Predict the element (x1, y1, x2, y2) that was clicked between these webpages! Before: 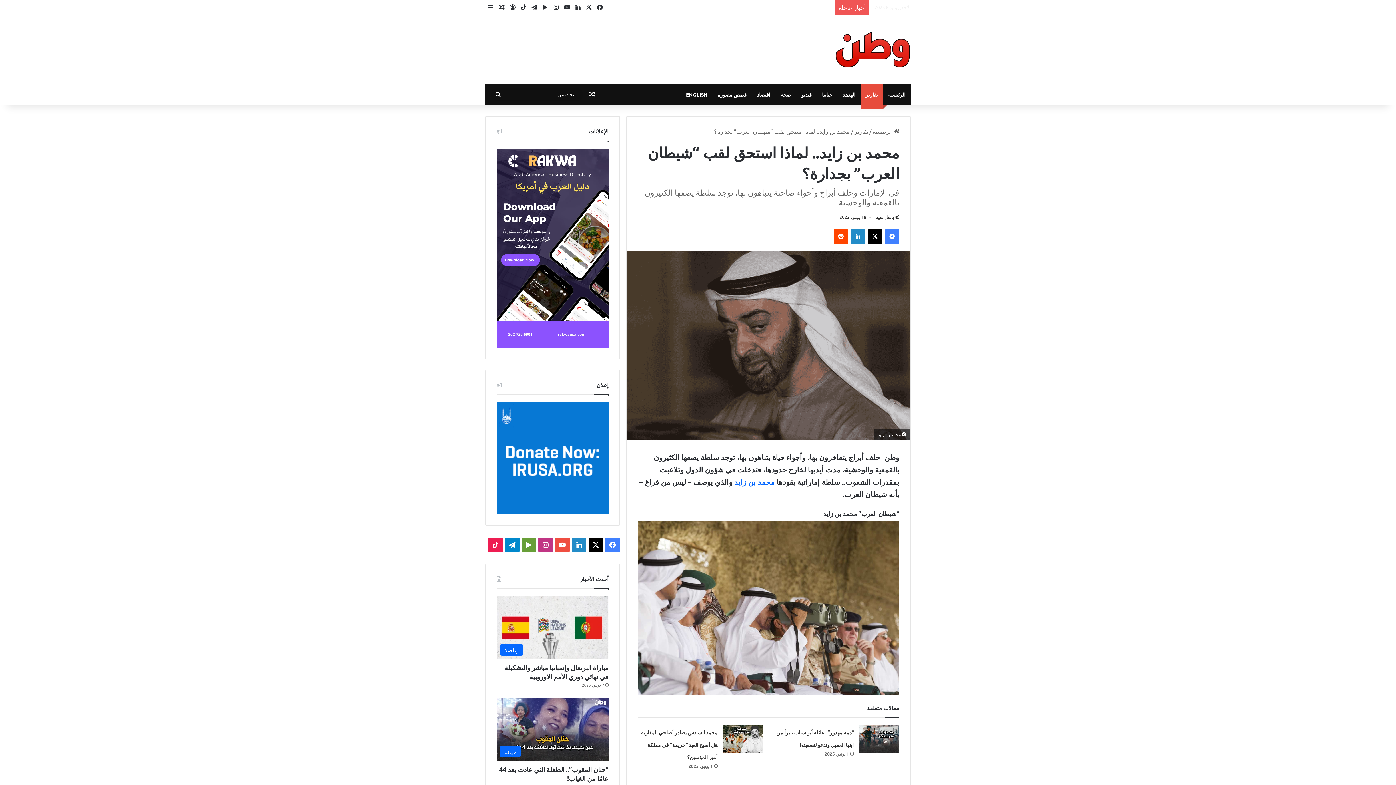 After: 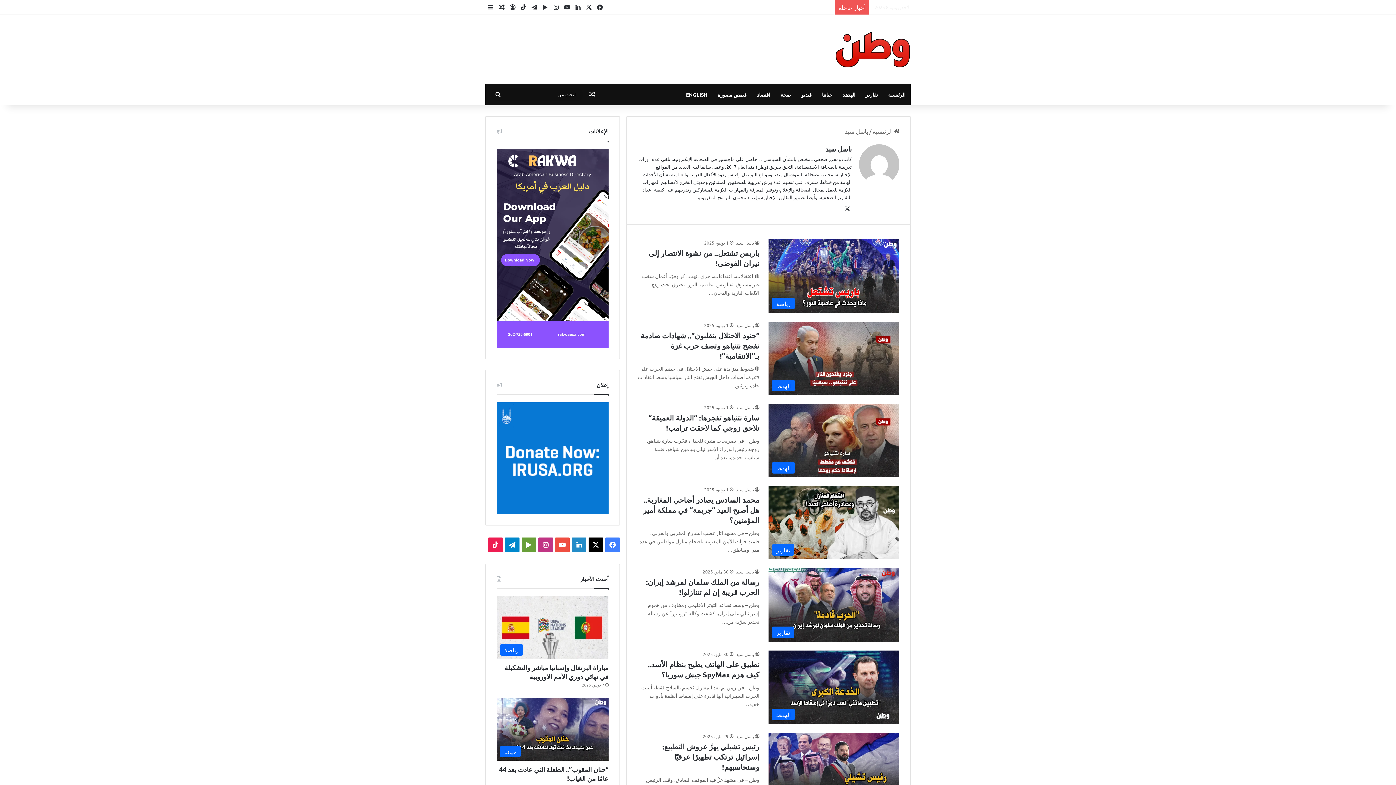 Action: bbox: (876, 214, 899, 220) label: باسل سيد